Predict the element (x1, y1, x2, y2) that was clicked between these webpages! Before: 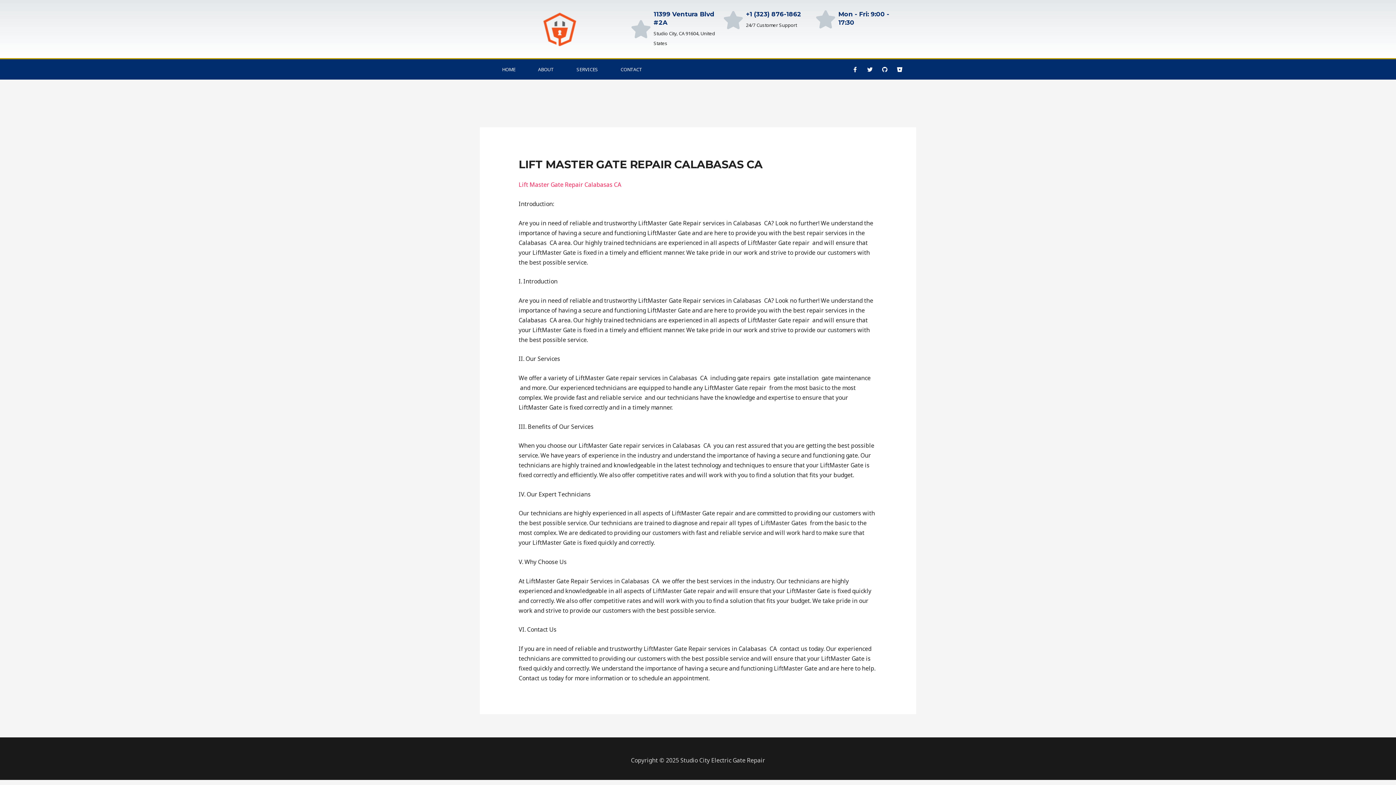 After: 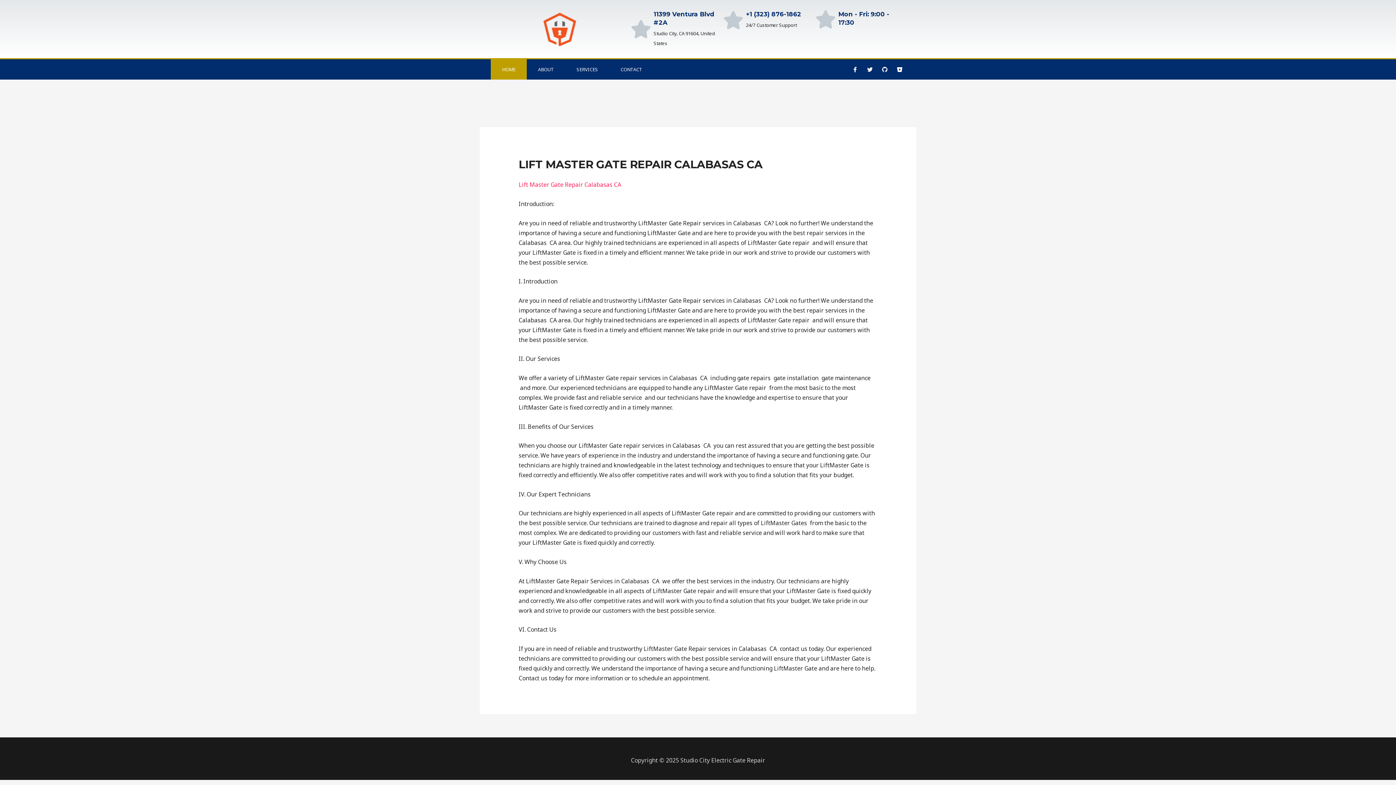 Action: label: HOME bbox: (490, 59, 526, 79)